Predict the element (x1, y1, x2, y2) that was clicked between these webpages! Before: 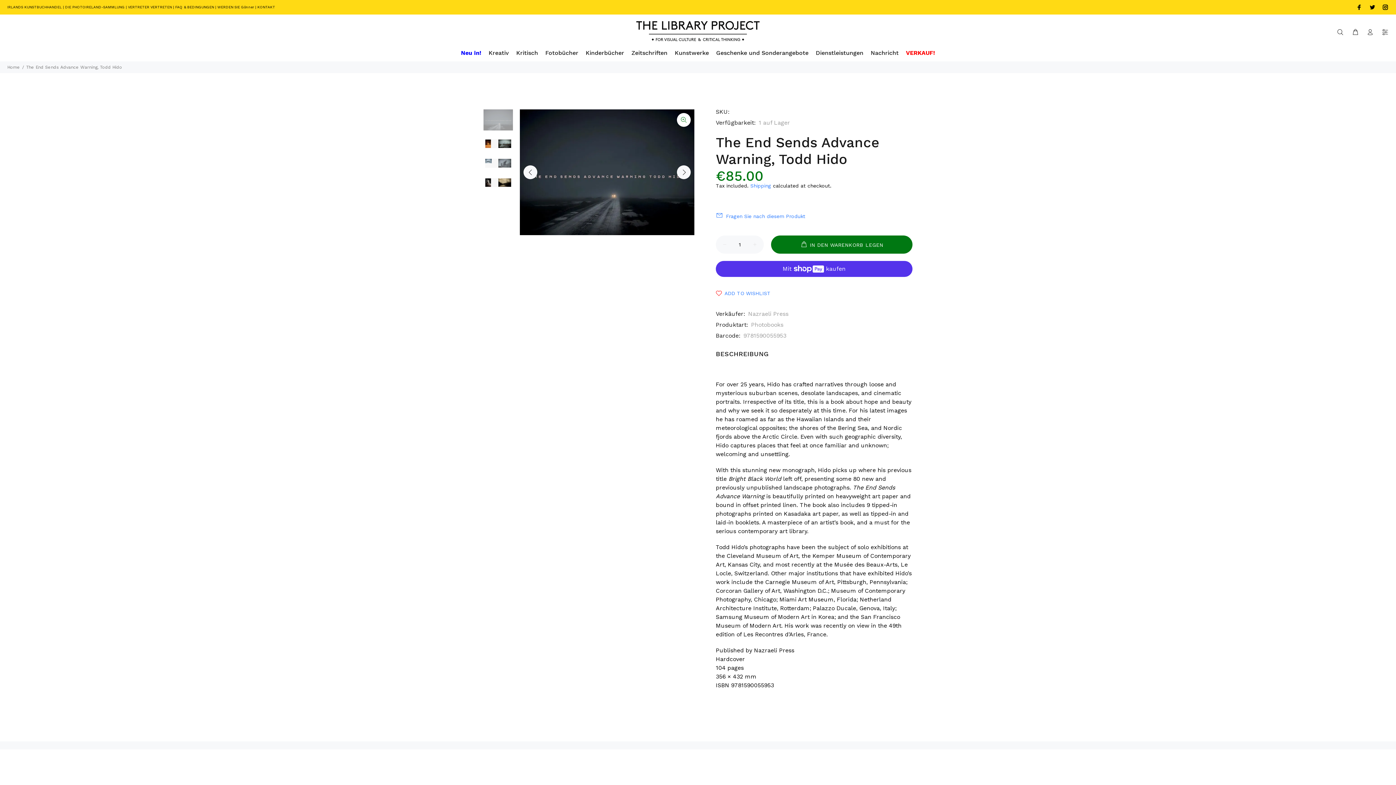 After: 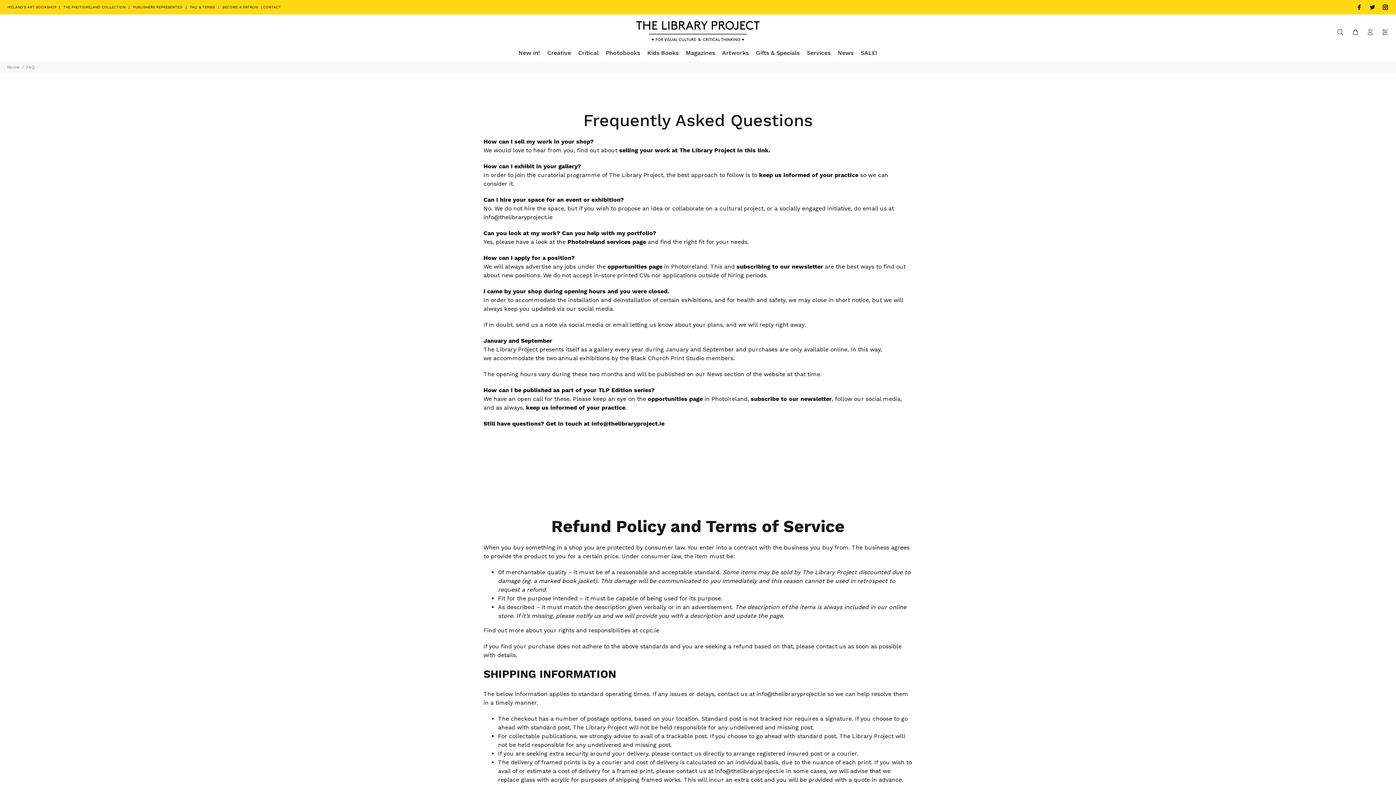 Action: bbox: (175, 5, 214, 9) label: FAQ & BEDINGUNGEN